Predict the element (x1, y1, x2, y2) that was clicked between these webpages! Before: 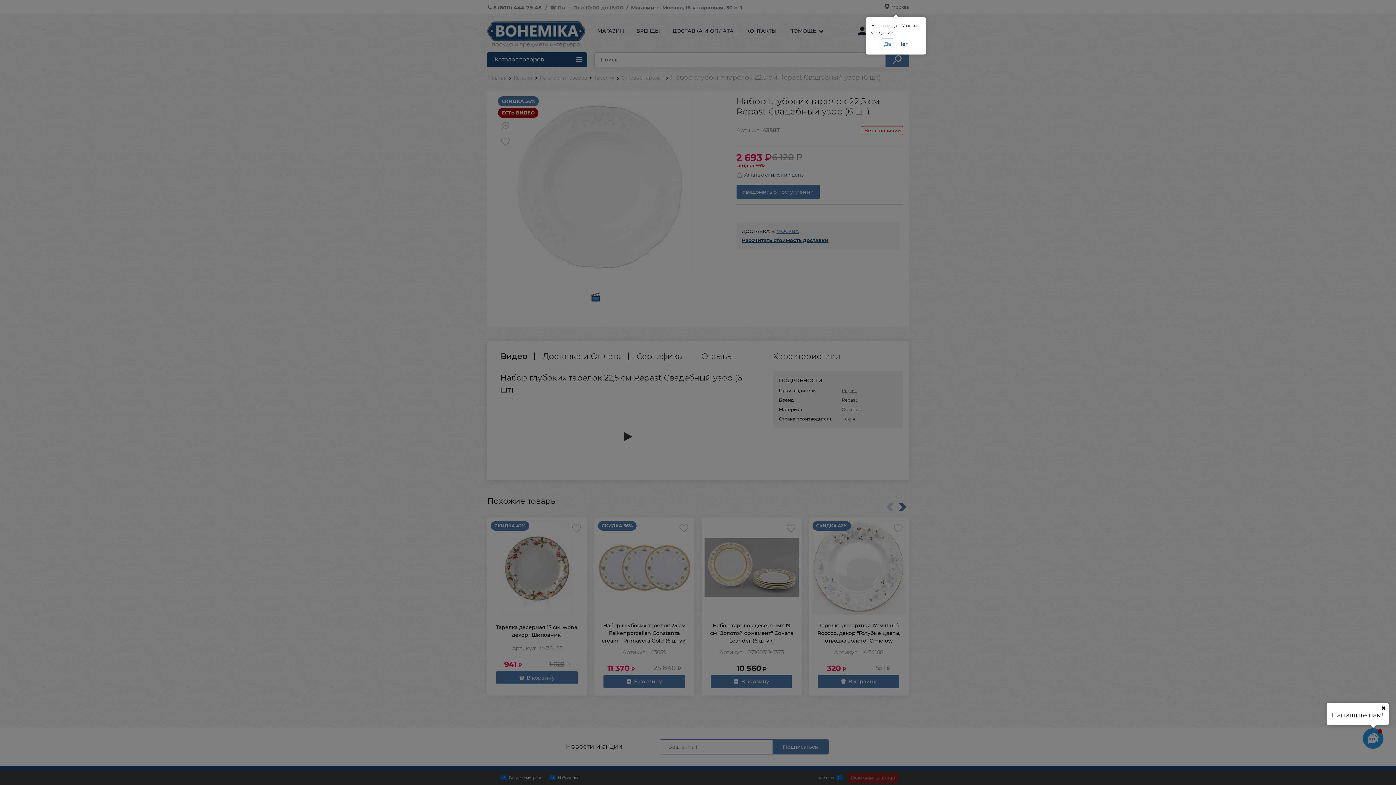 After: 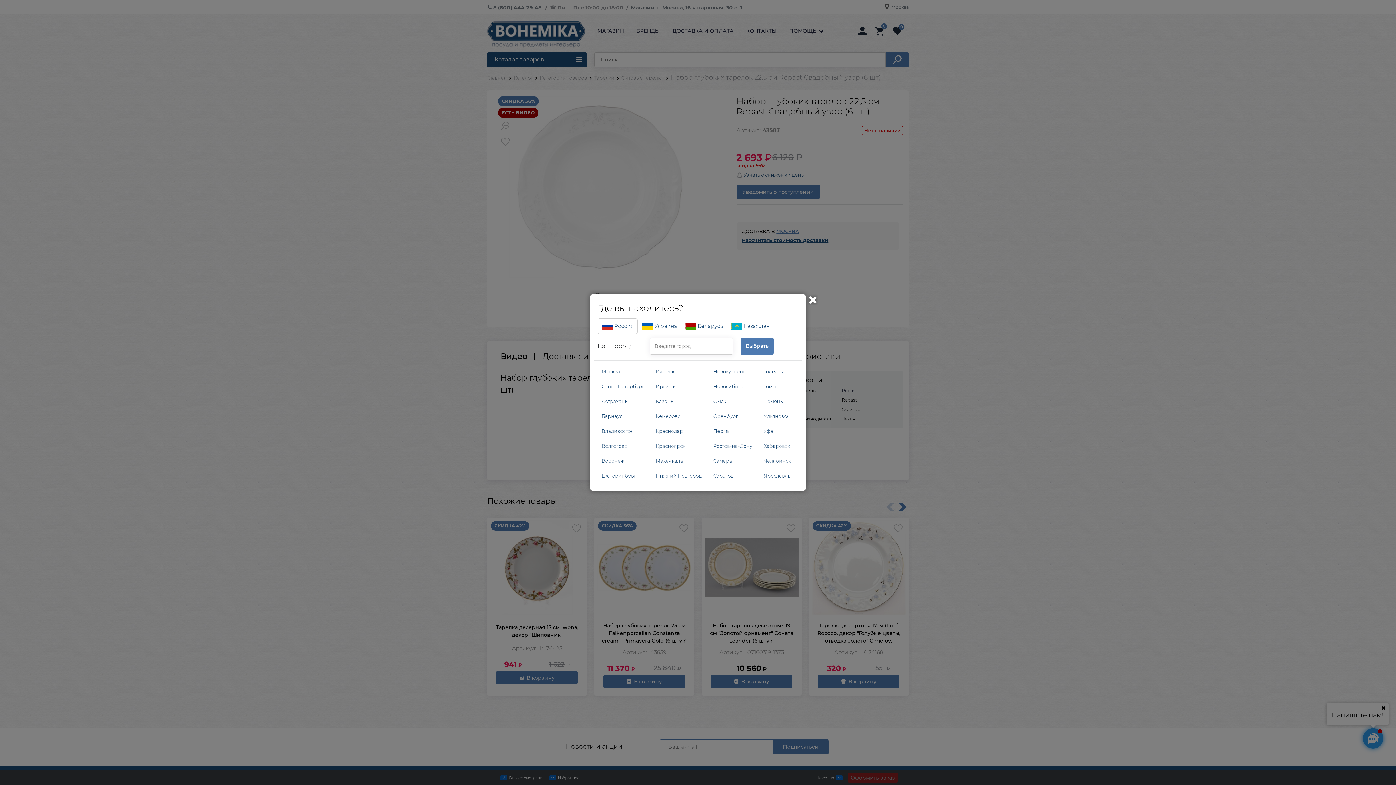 Action: bbox: (895, 38, 911, 49) label: Нет